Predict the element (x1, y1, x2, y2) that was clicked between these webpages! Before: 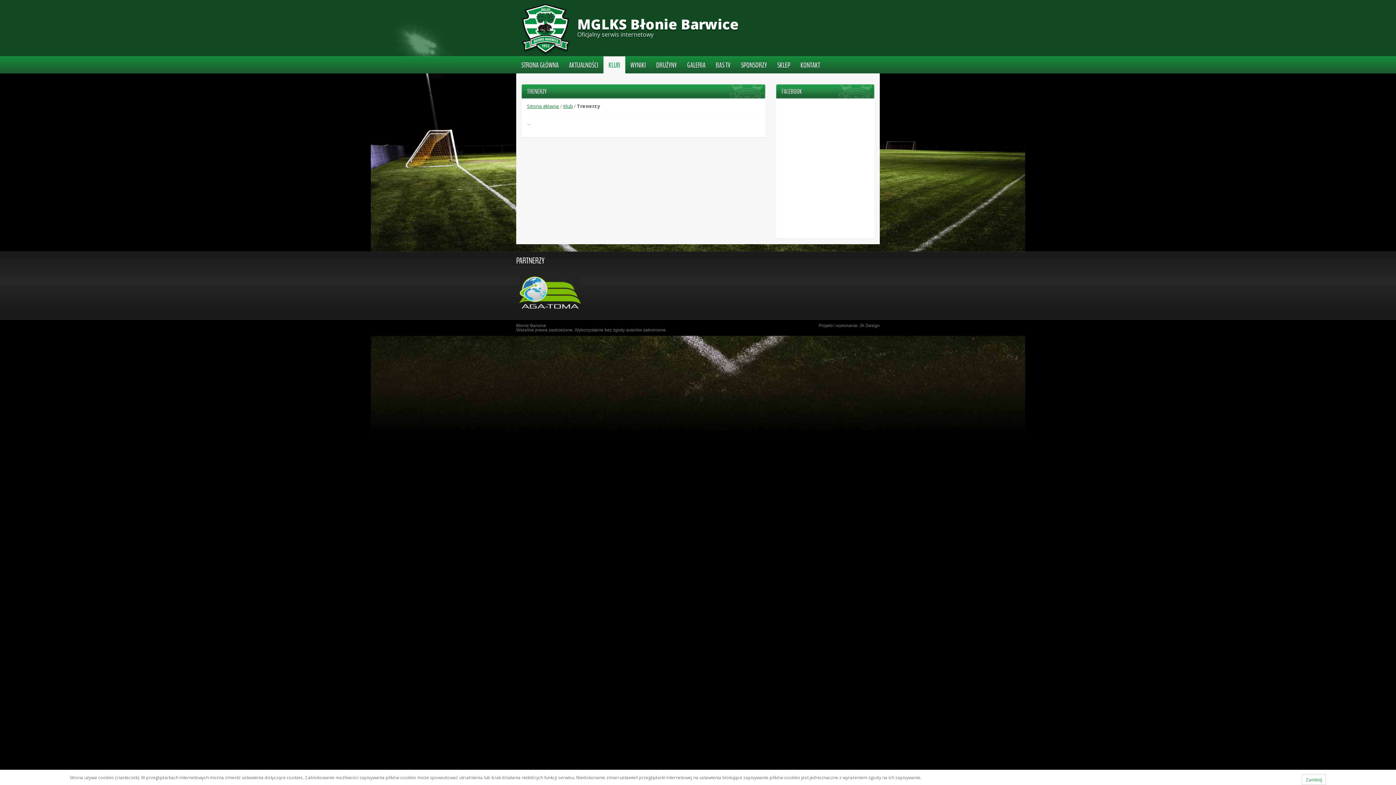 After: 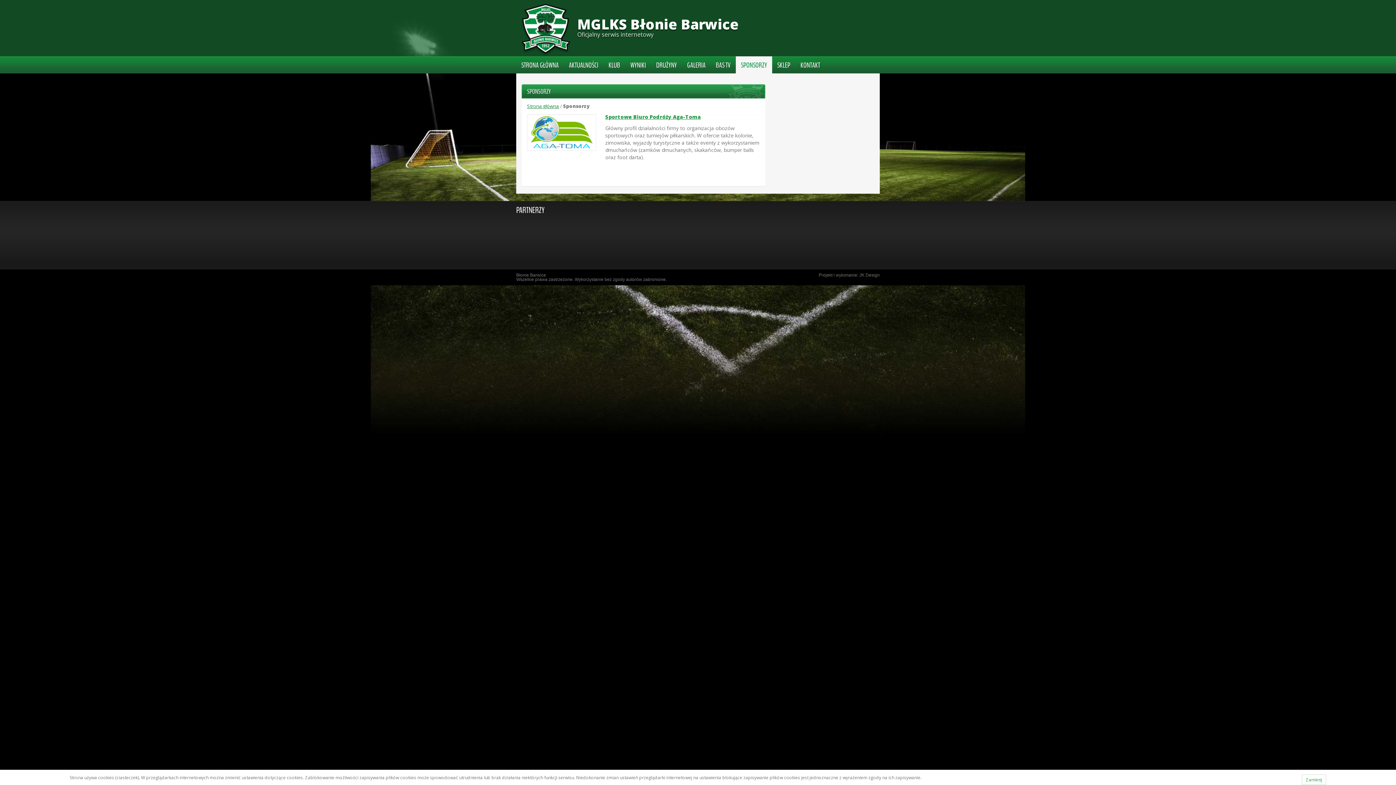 Action: label: SPONSORZY bbox: (736, 56, 772, 73)